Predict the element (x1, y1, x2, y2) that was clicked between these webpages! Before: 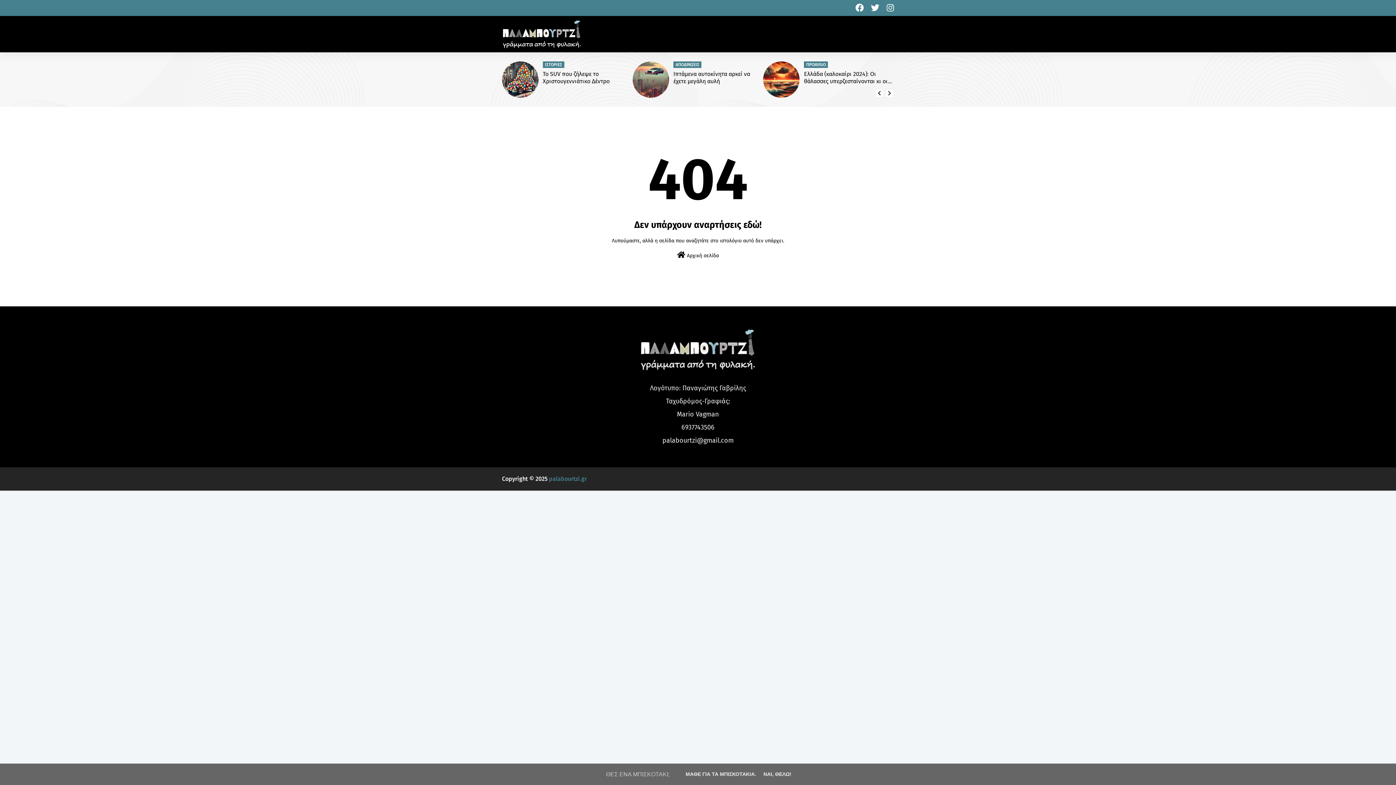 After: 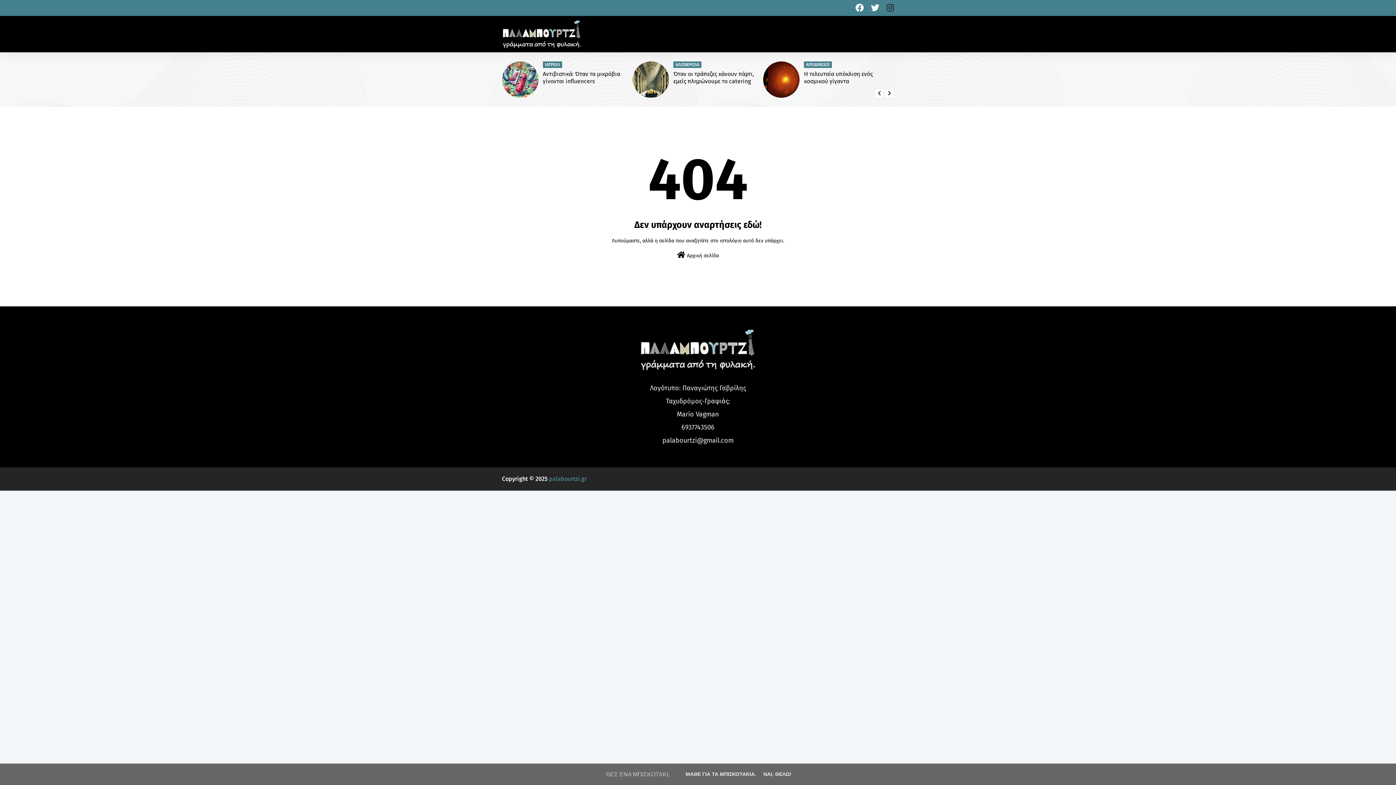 Action: bbox: (885, 0, 894, 16)